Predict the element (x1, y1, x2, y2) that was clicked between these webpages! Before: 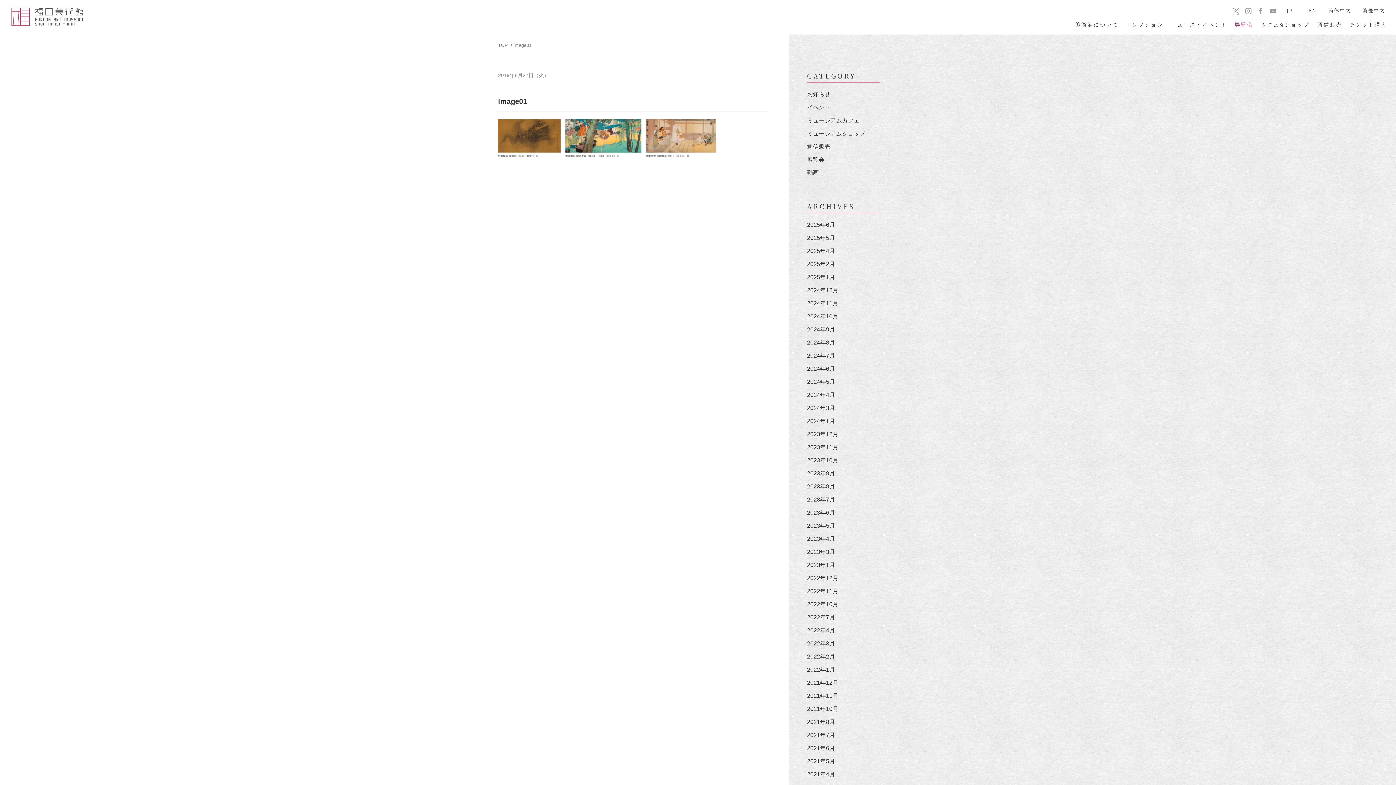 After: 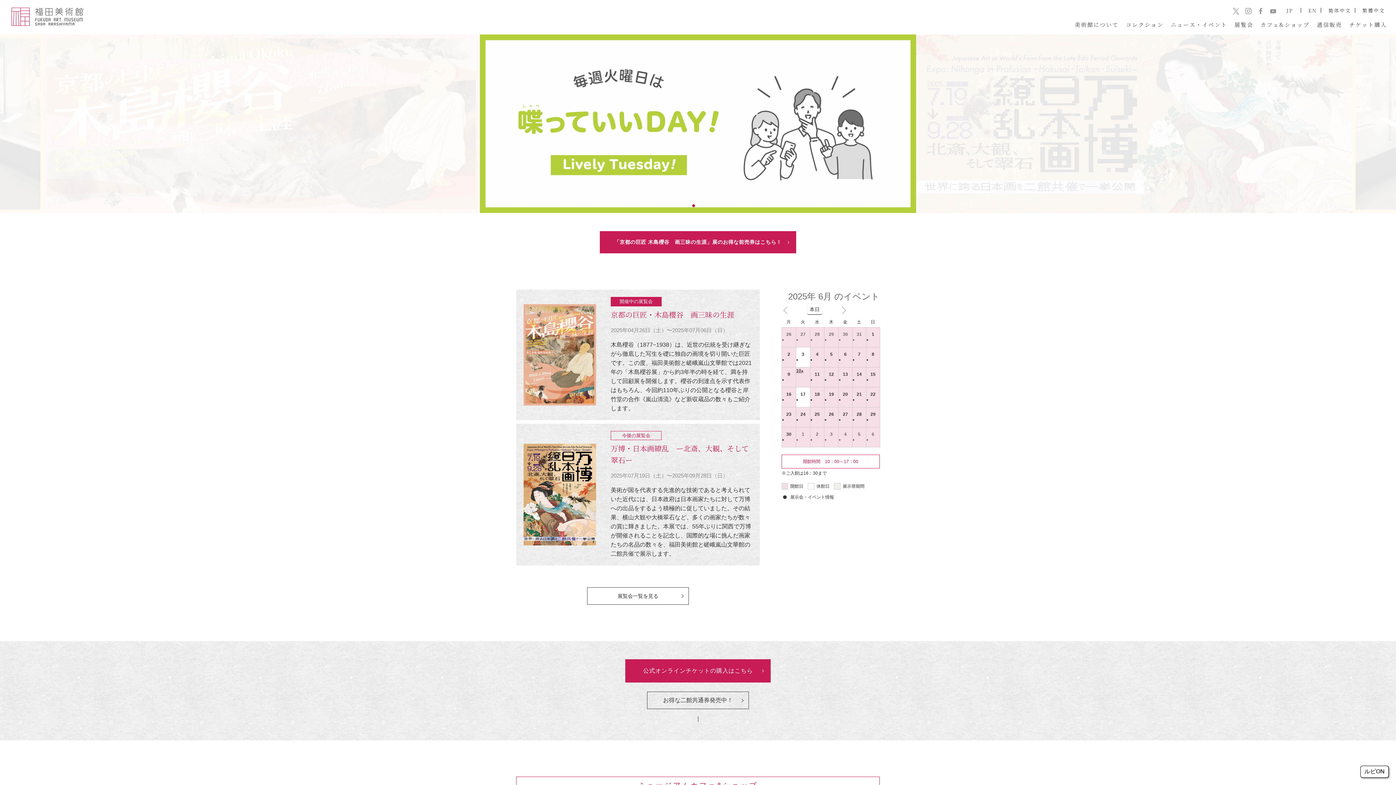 Action: bbox: (1279, 8, 1301, 12) label: JP